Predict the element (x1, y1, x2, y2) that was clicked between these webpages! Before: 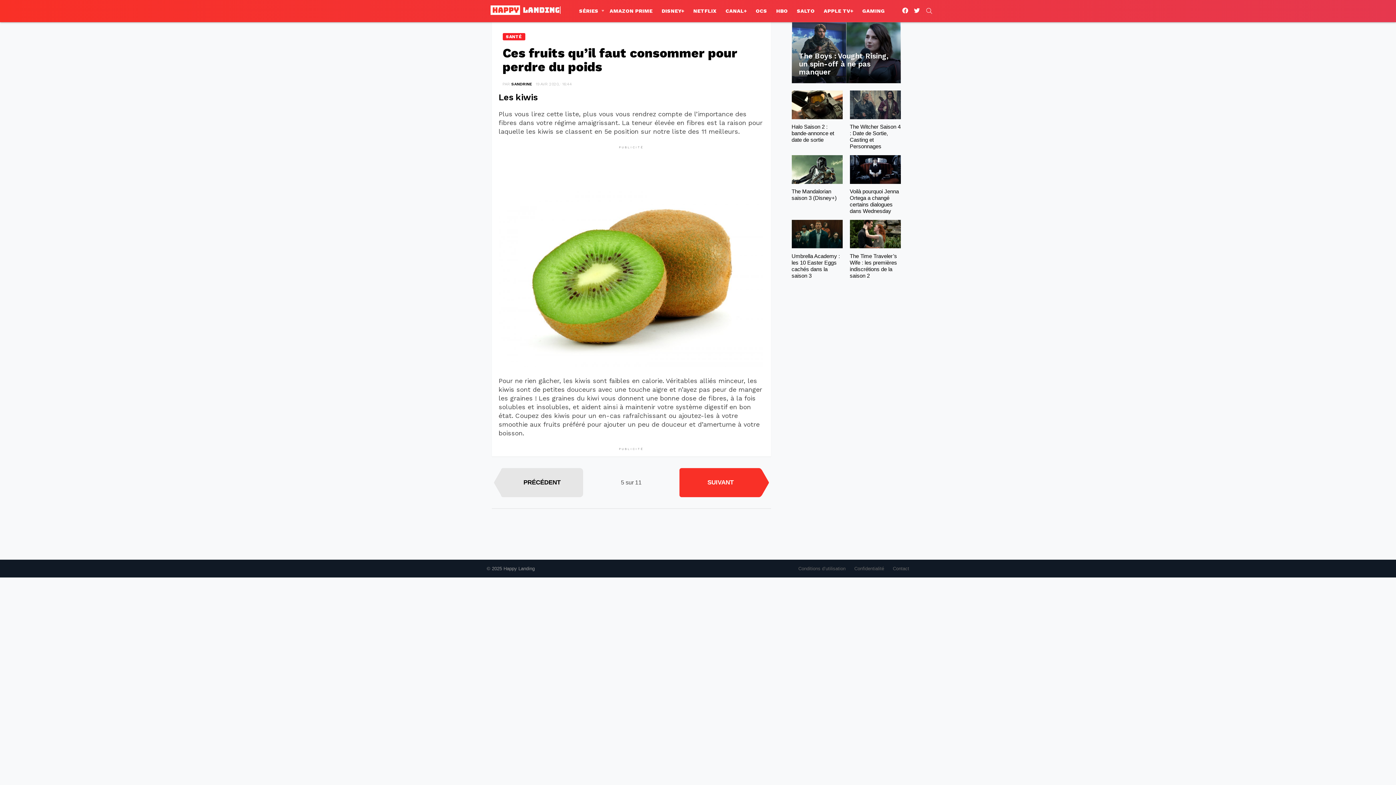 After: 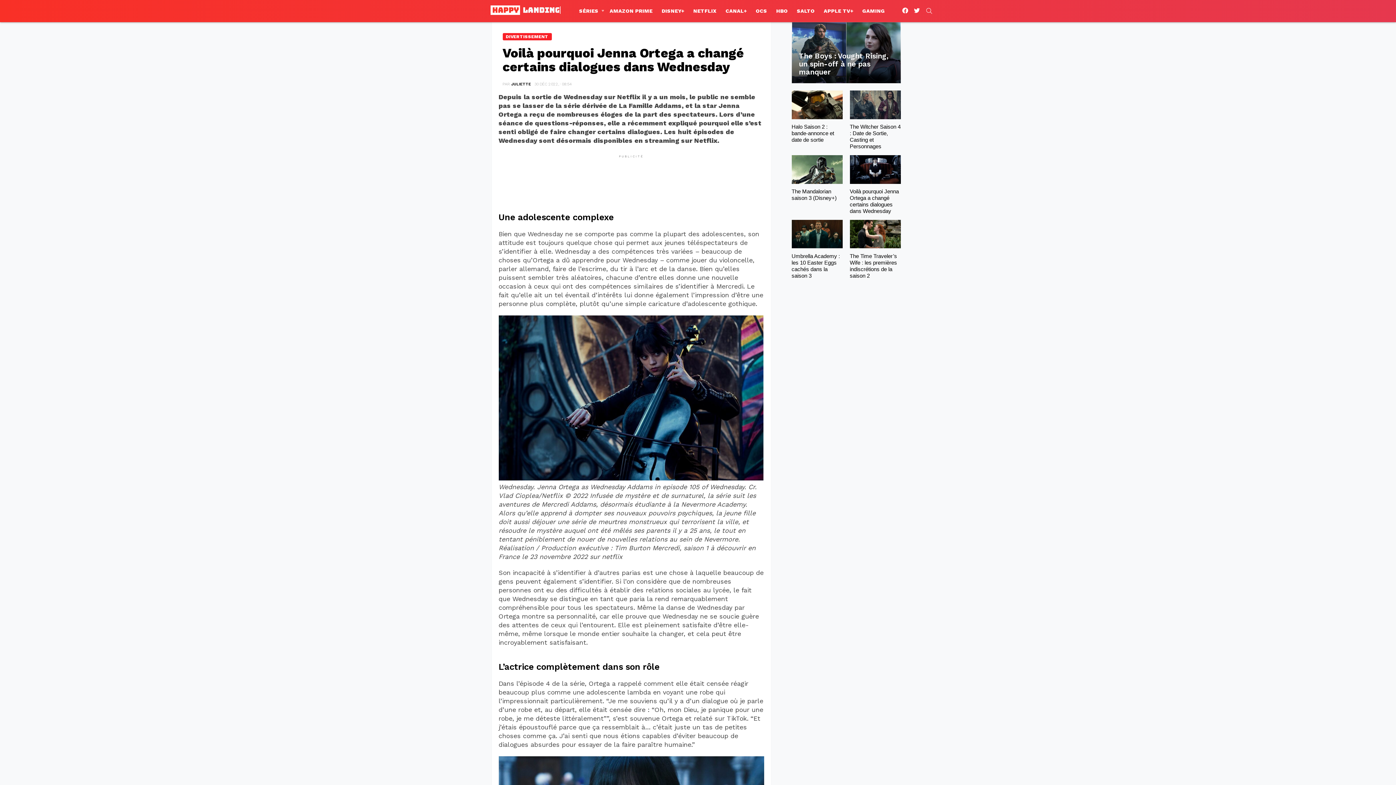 Action: bbox: (850, 188, 899, 214) label: Voilà pourquoi Jenna Ortega a changé certains dialogues dans Wednesday